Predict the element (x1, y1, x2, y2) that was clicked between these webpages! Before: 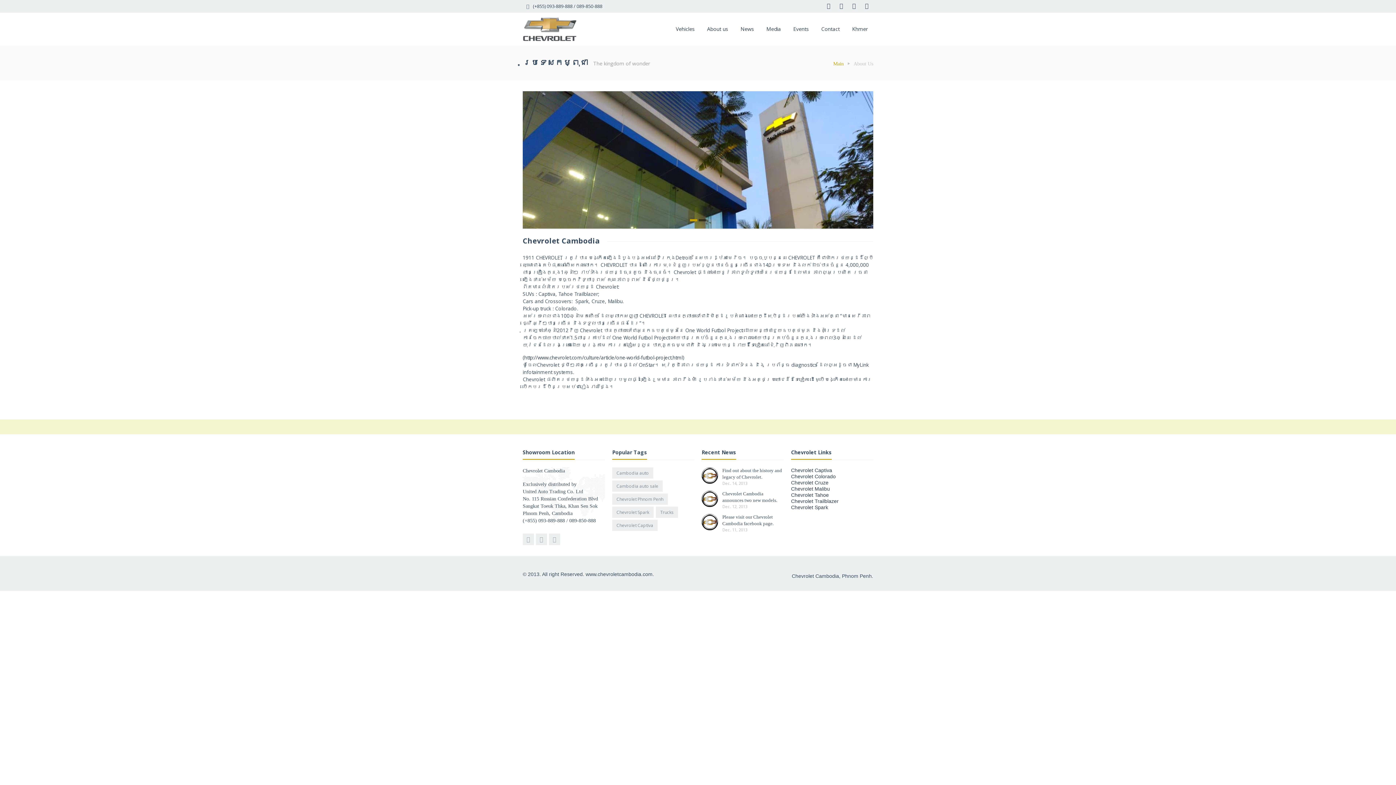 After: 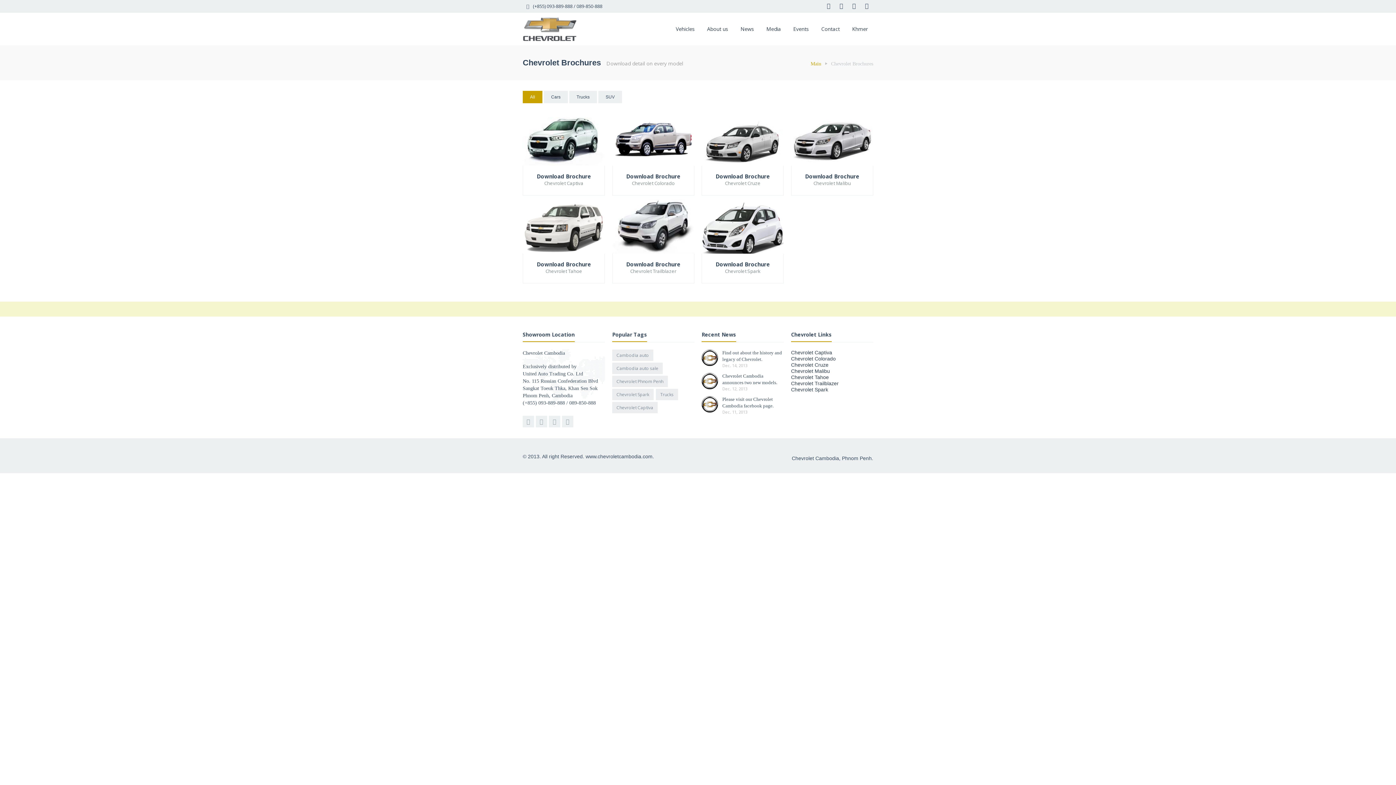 Action: bbox: (670, 12, 700, 45) label: Vehicles